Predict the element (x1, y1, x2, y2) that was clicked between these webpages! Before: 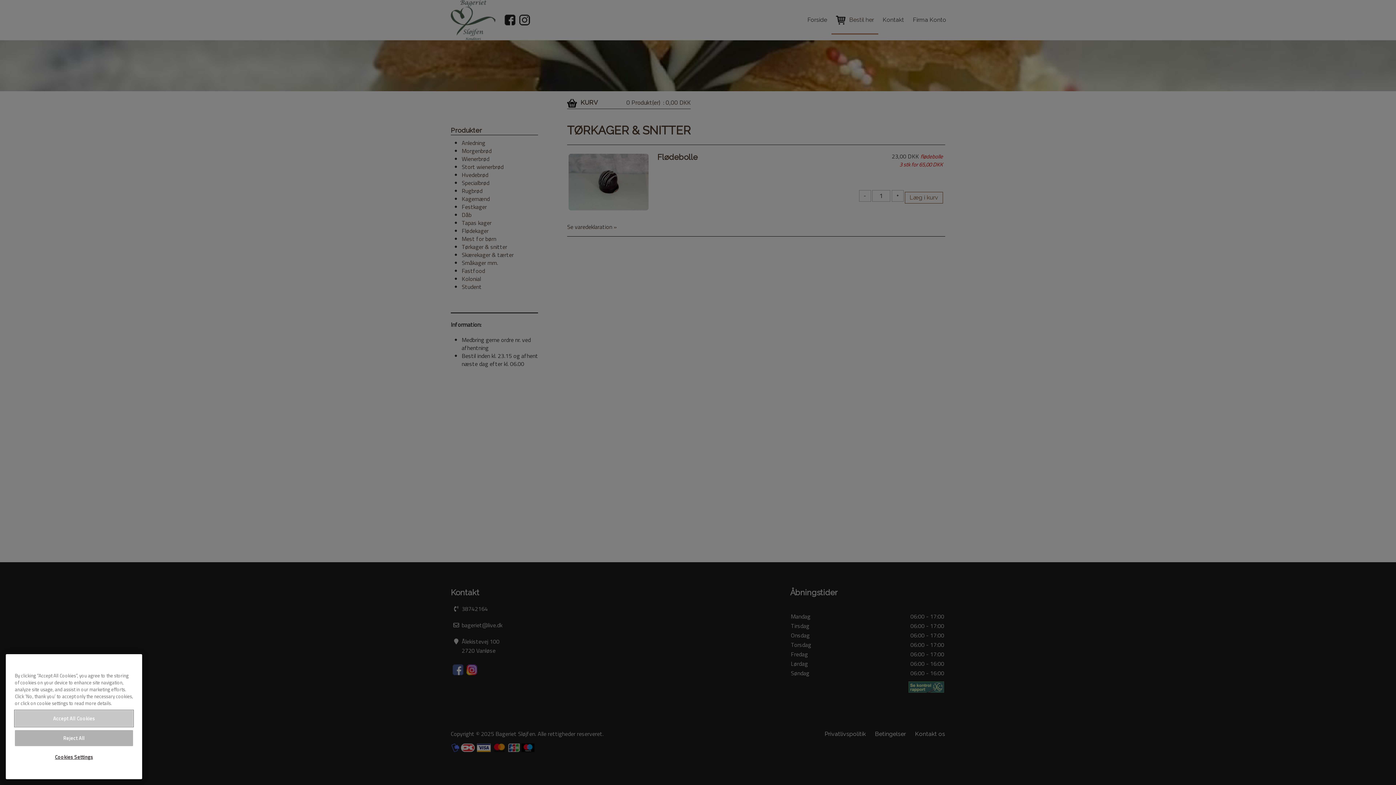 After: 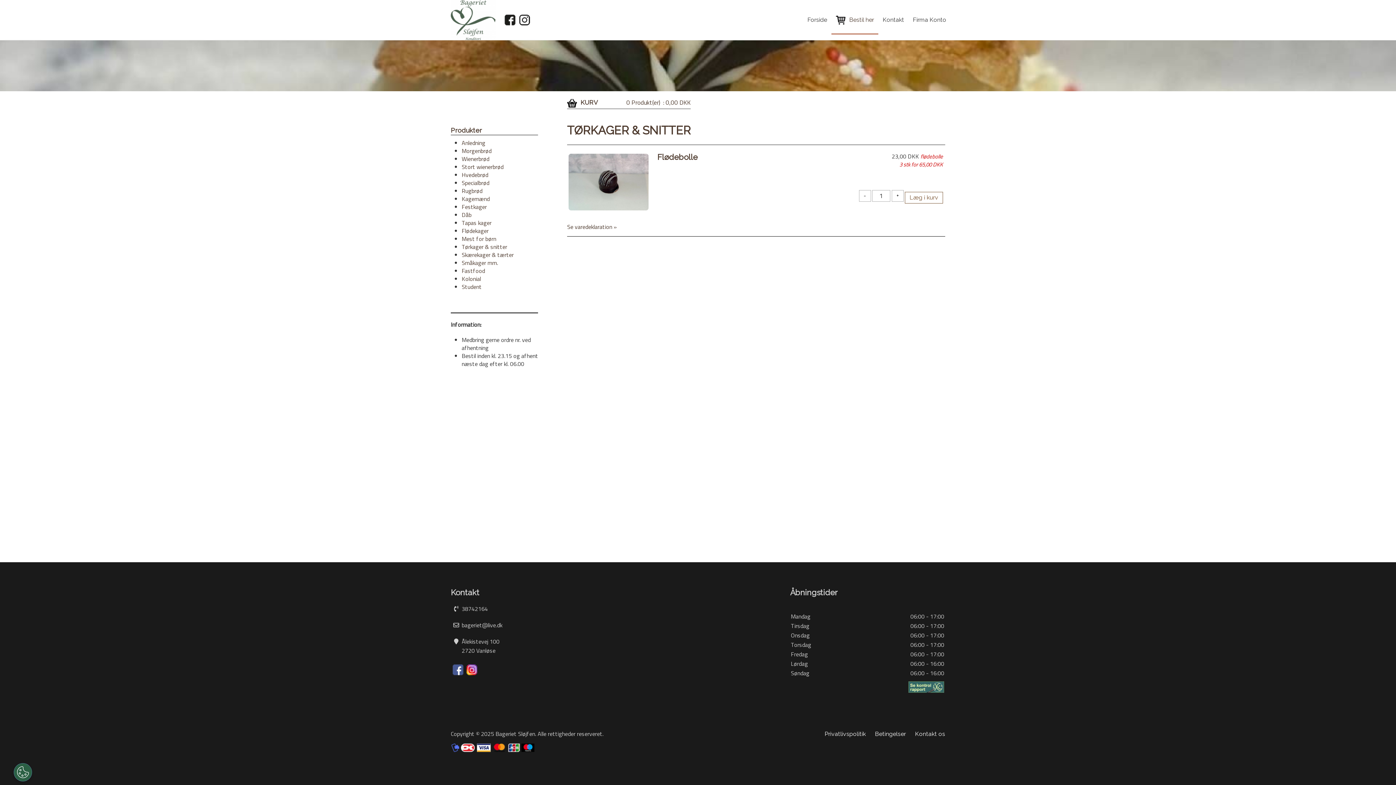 Action: label: Reject All bbox: (14, 775, 133, 791)